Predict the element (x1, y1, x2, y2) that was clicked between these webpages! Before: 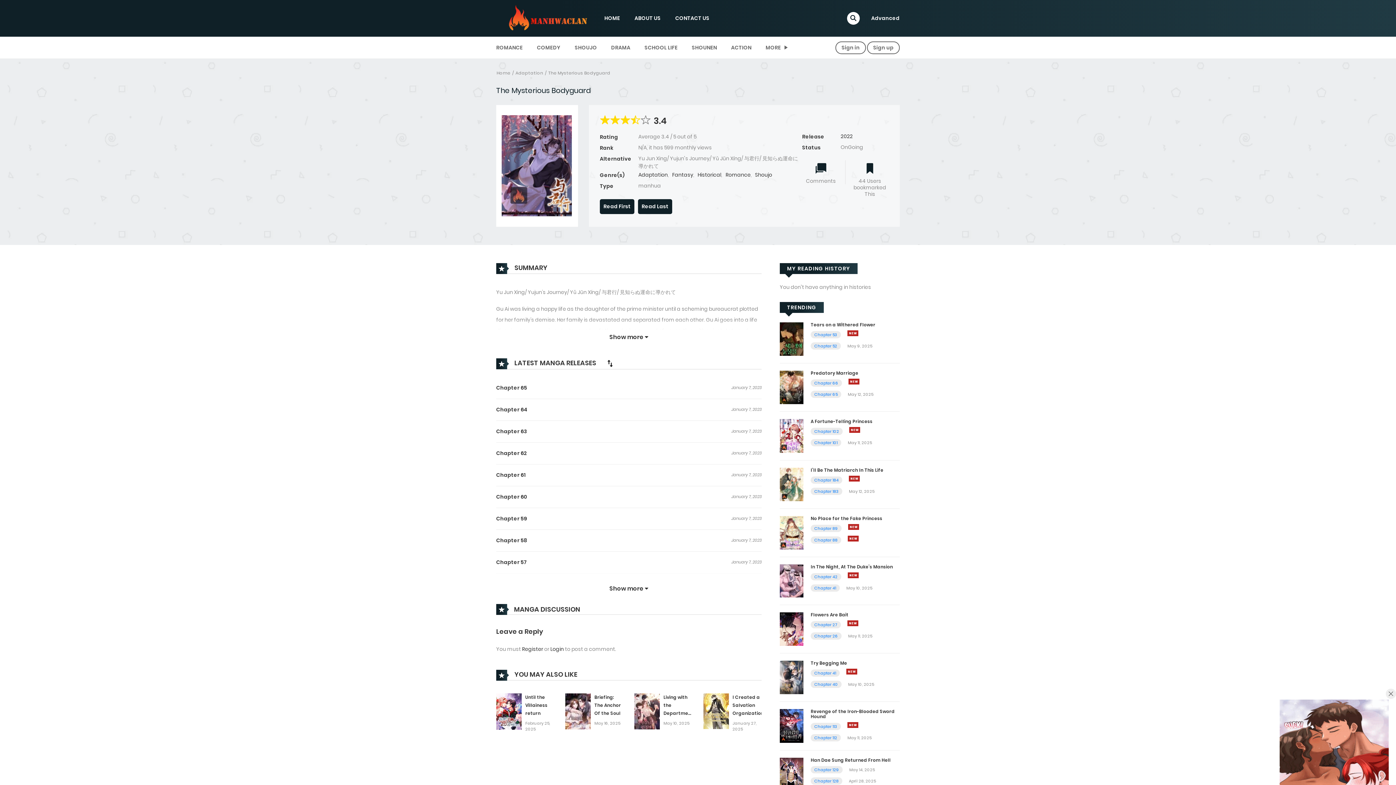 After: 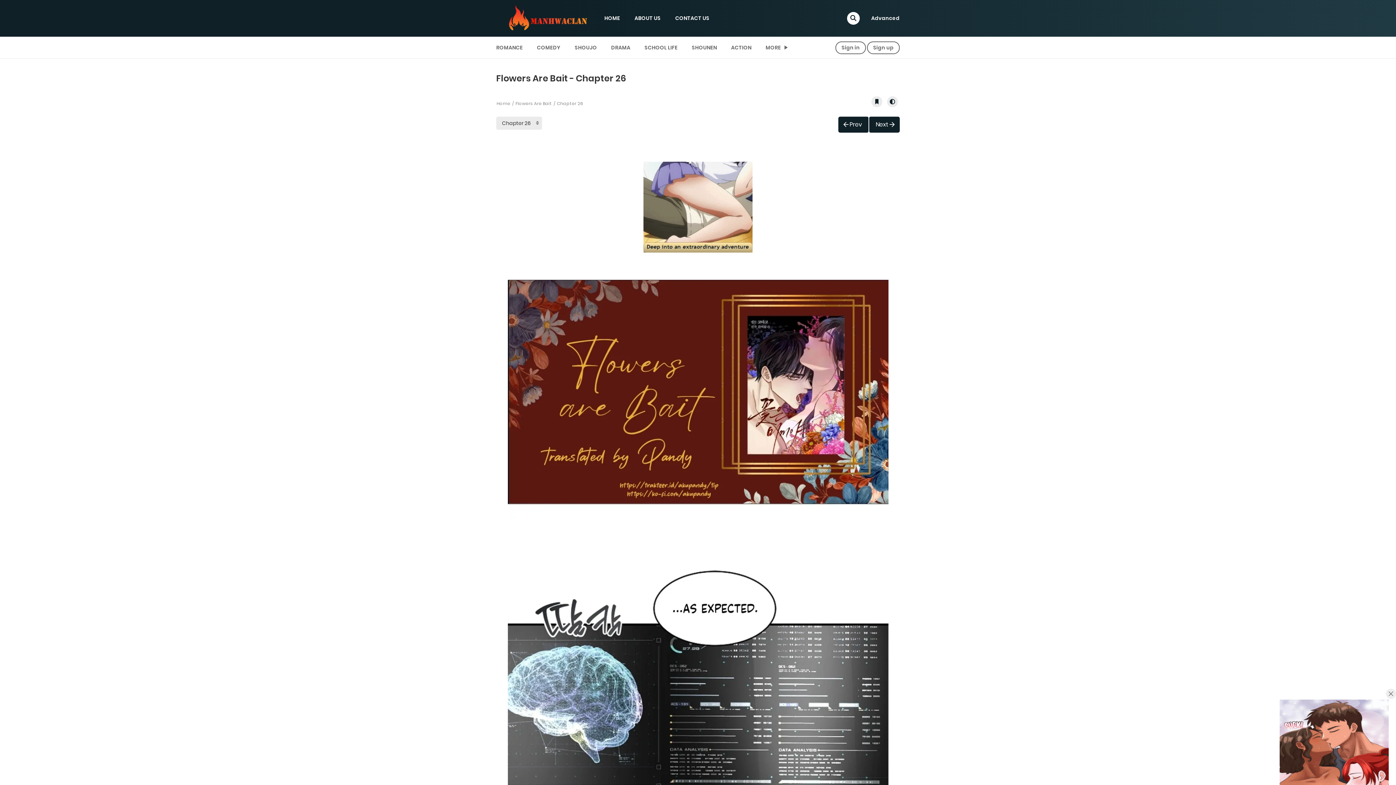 Action: label: Chapter 26 bbox: (814, 633, 838, 639)